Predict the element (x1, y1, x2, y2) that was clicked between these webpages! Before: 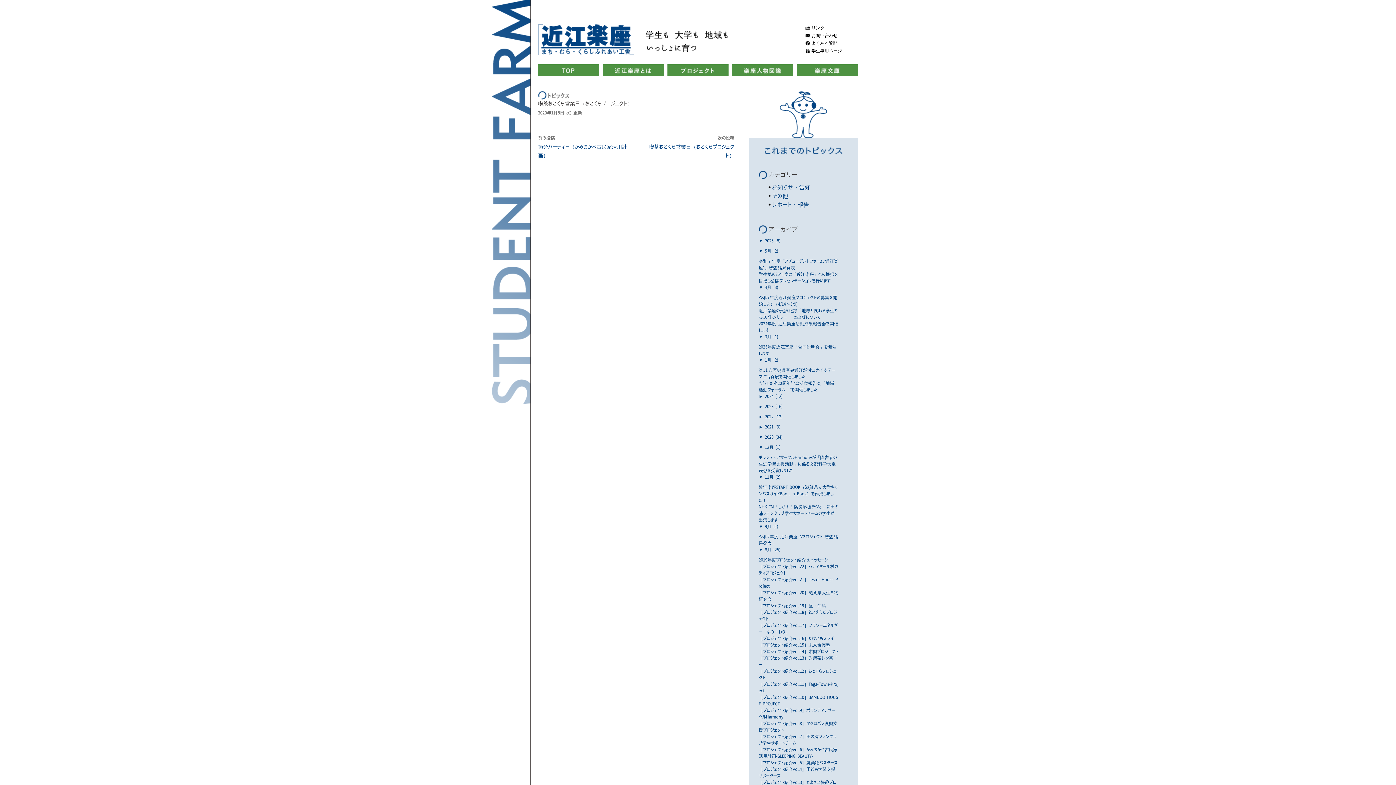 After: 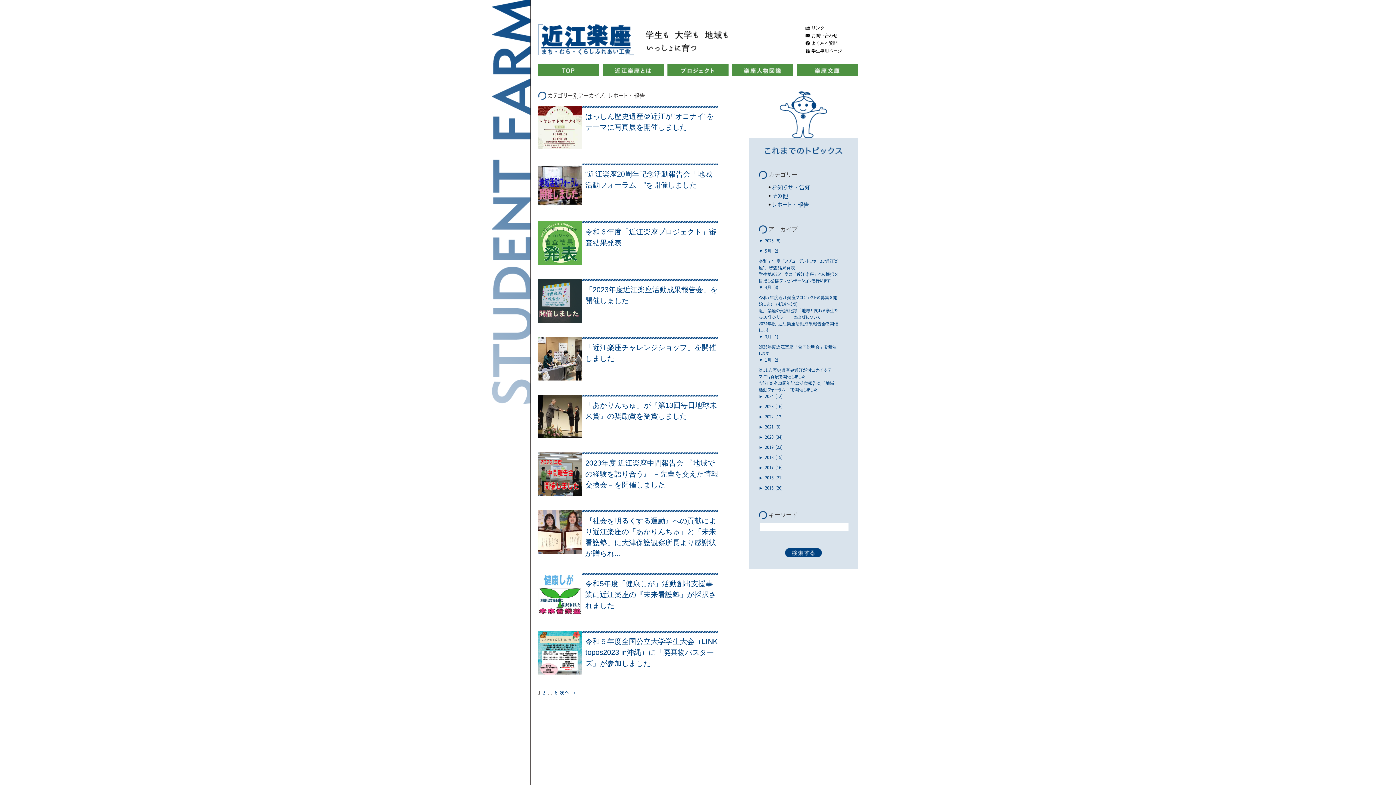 Action: label: レポート・報告 bbox: (772, 200, 809, 208)